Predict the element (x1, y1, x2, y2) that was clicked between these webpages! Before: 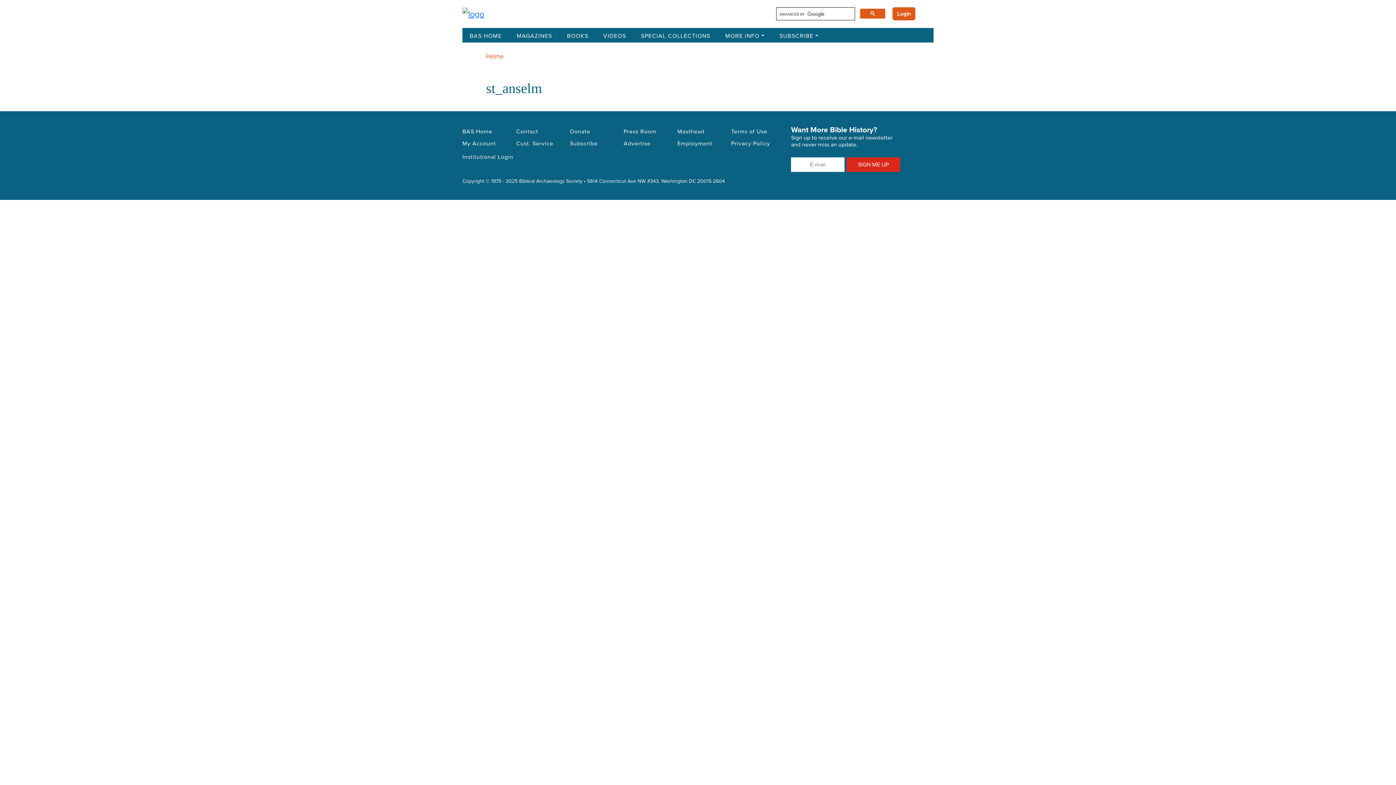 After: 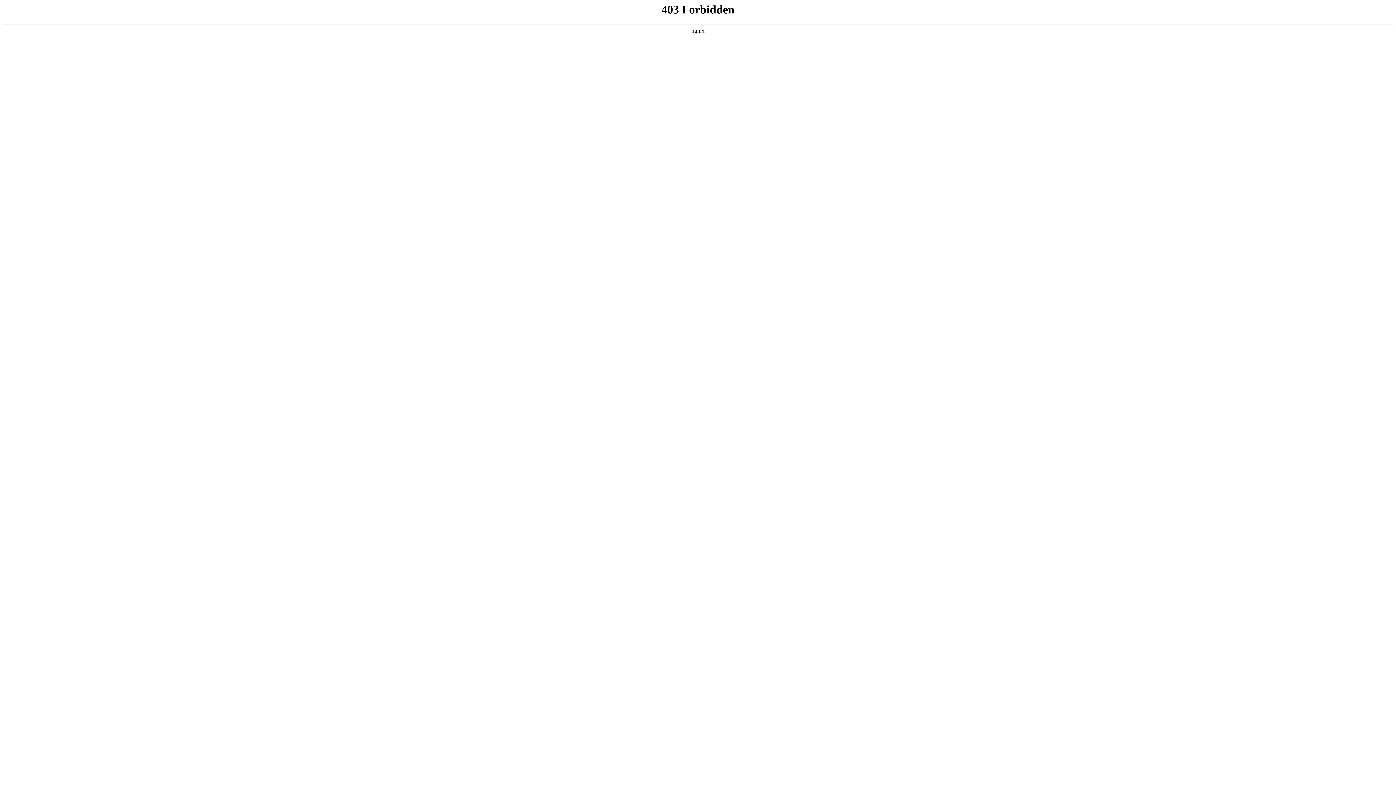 Action: label: Privacy Policy bbox: (731, 137, 776, 149)